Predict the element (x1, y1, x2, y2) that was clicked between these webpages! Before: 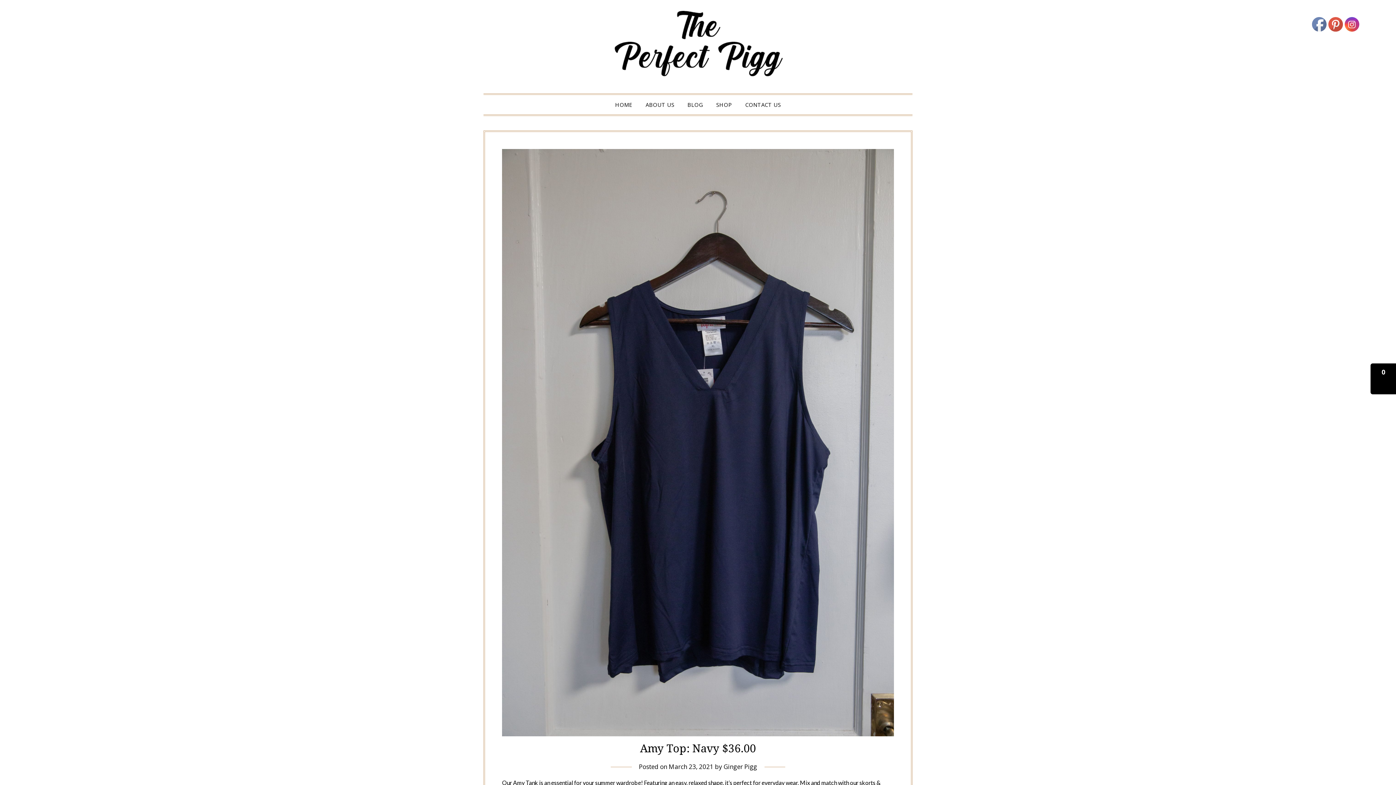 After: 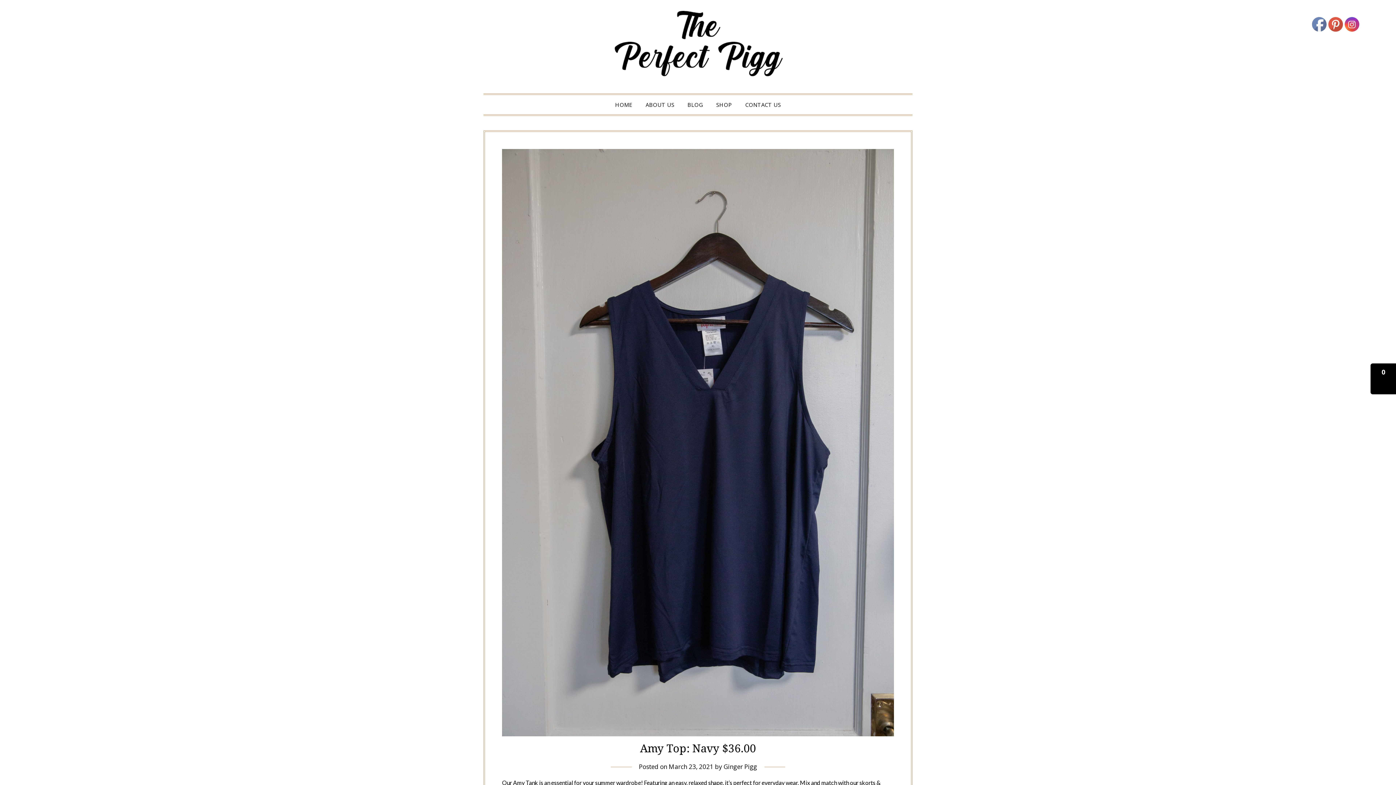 Action: bbox: (1345, 17, 1360, 32)